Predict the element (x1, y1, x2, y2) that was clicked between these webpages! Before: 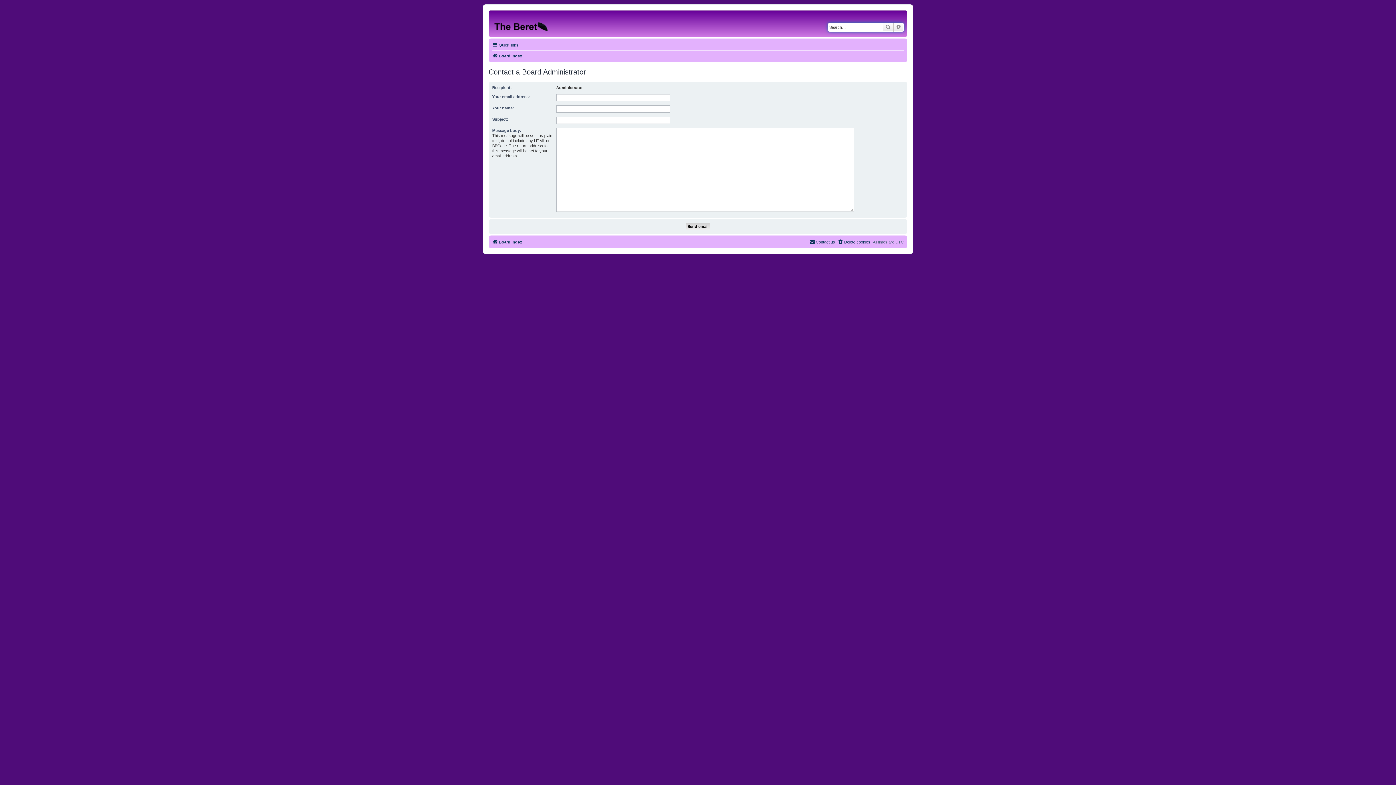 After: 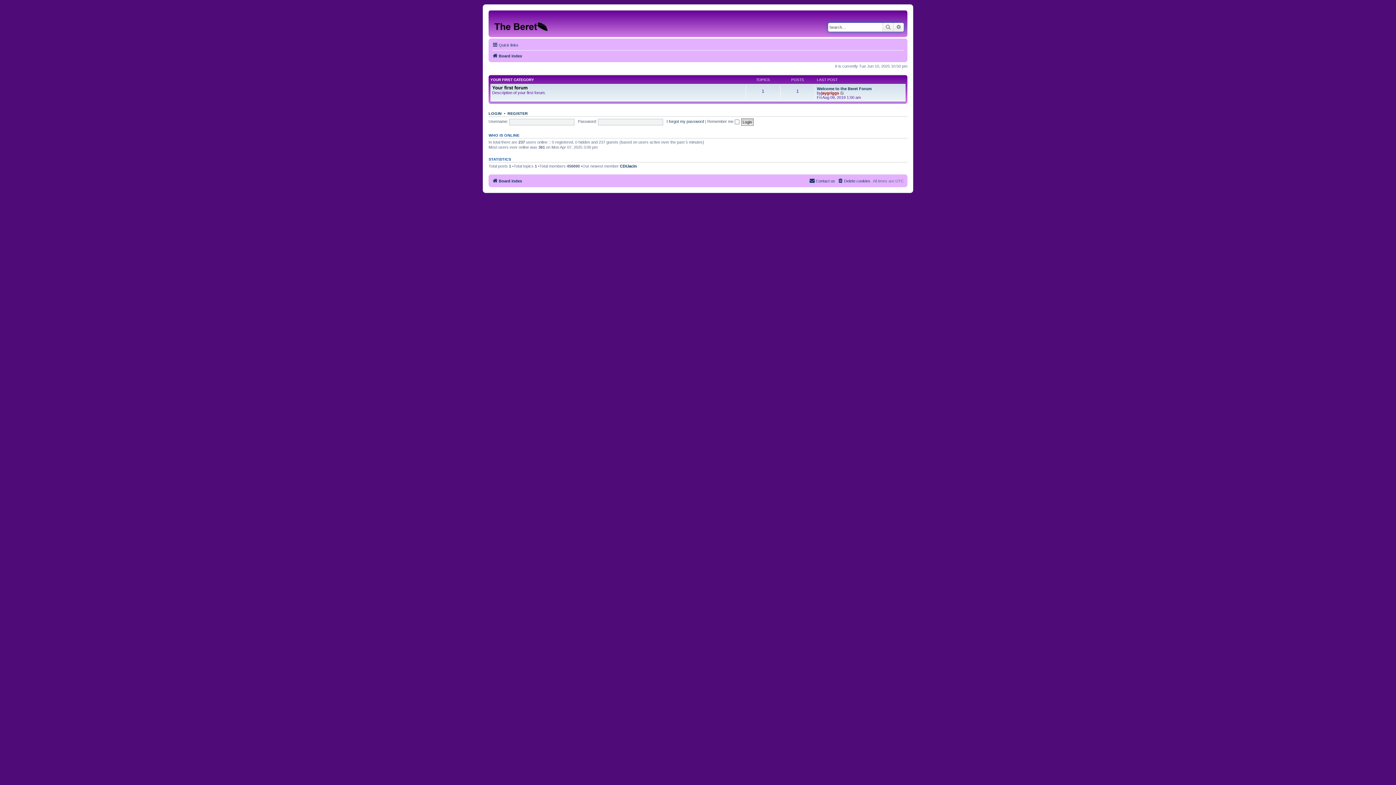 Action: label: Board index bbox: (492, 237, 522, 246)